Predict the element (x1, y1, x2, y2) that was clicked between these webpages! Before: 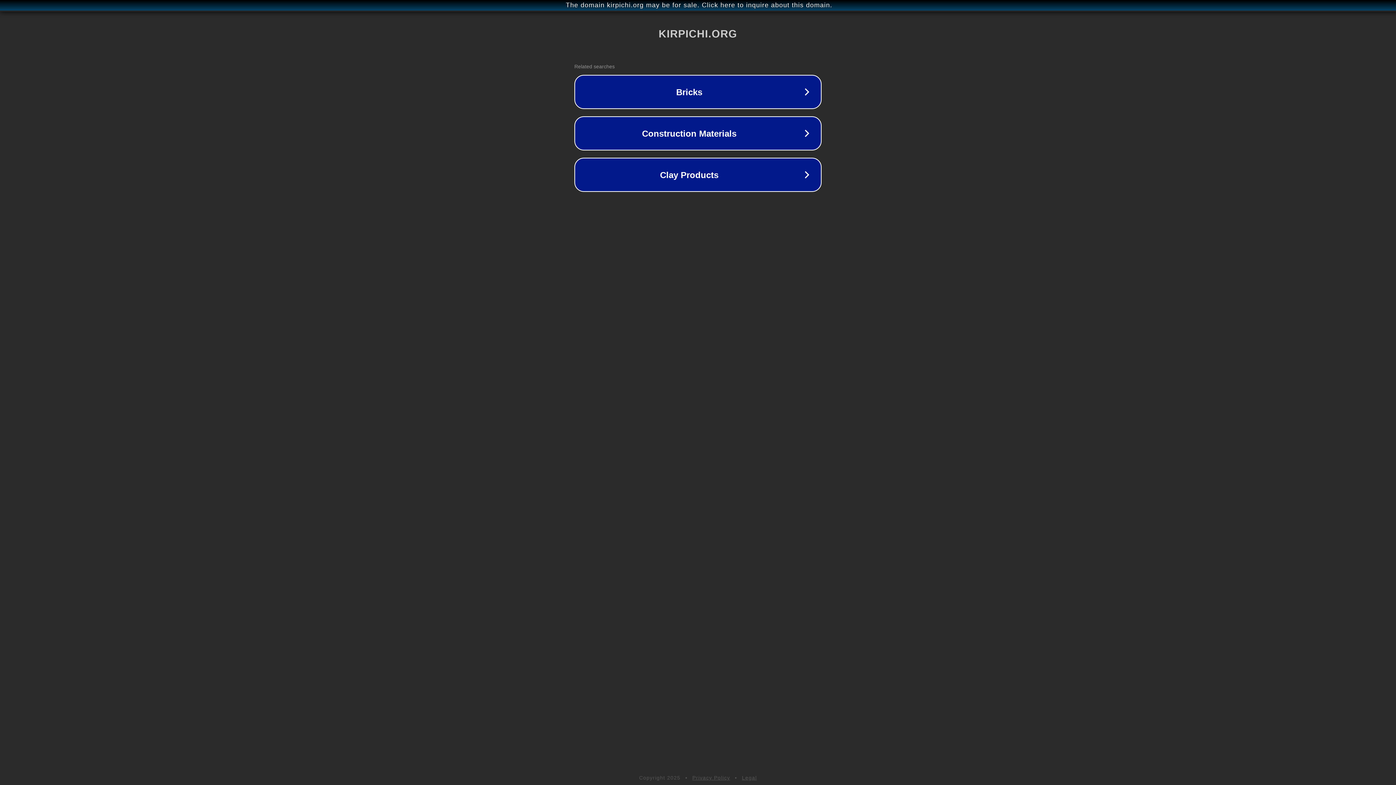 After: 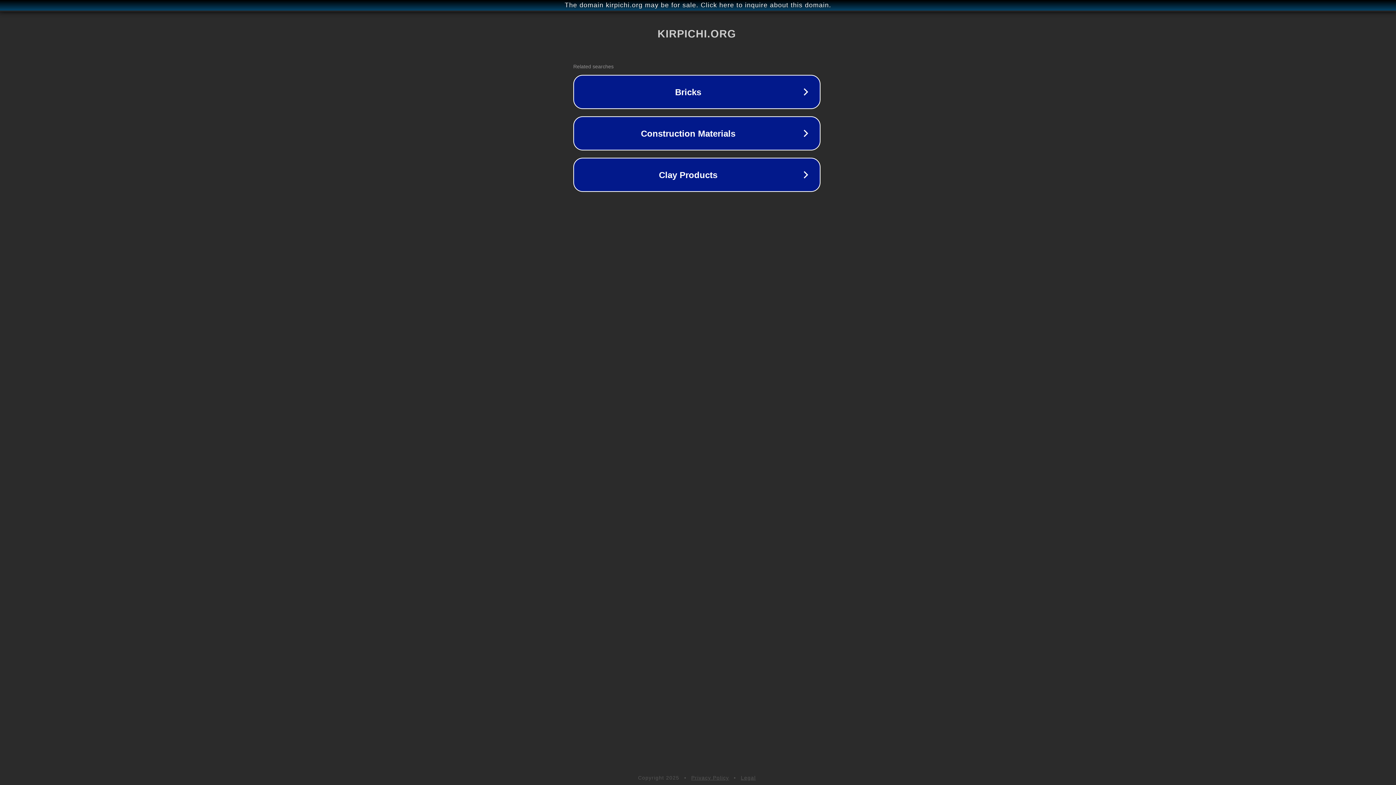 Action: bbox: (1, 1, 1397, 9) label: The domain kirpichi.org may be for sale. Click here to inquire about this domain.